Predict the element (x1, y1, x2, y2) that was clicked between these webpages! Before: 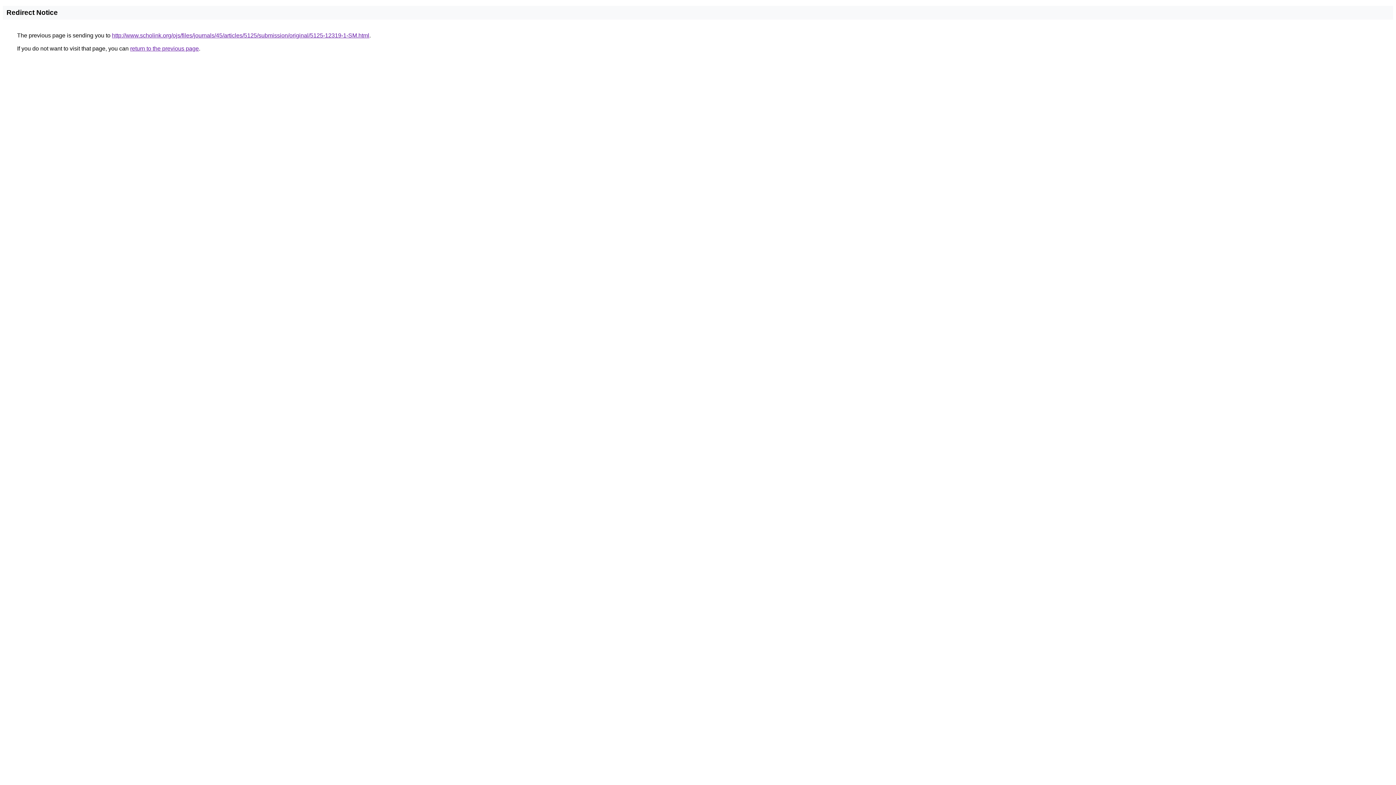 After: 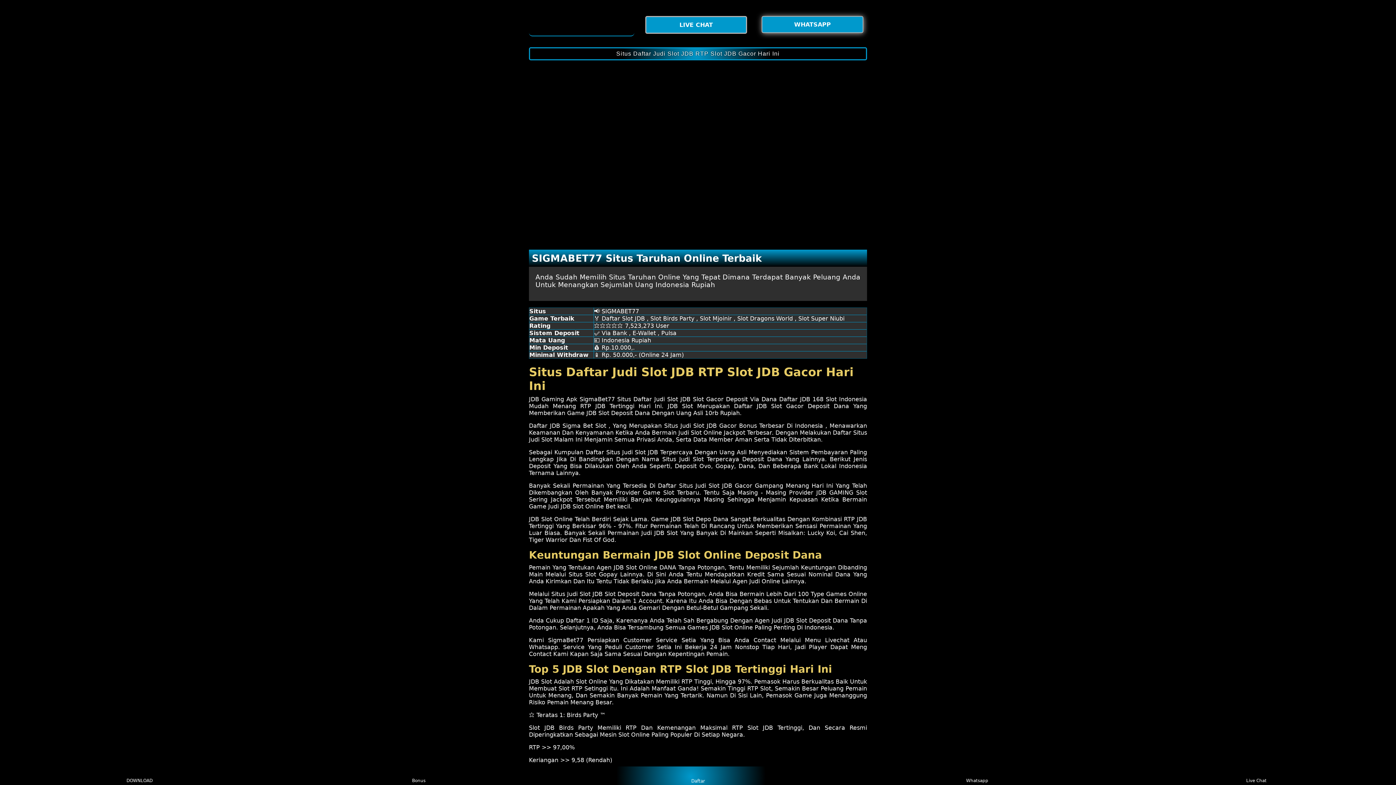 Action: bbox: (112, 32, 369, 38) label: http://www.scholink.org/ojs/files/journals/45/articles/5125/submission/original/5125-12319-1-SM.html